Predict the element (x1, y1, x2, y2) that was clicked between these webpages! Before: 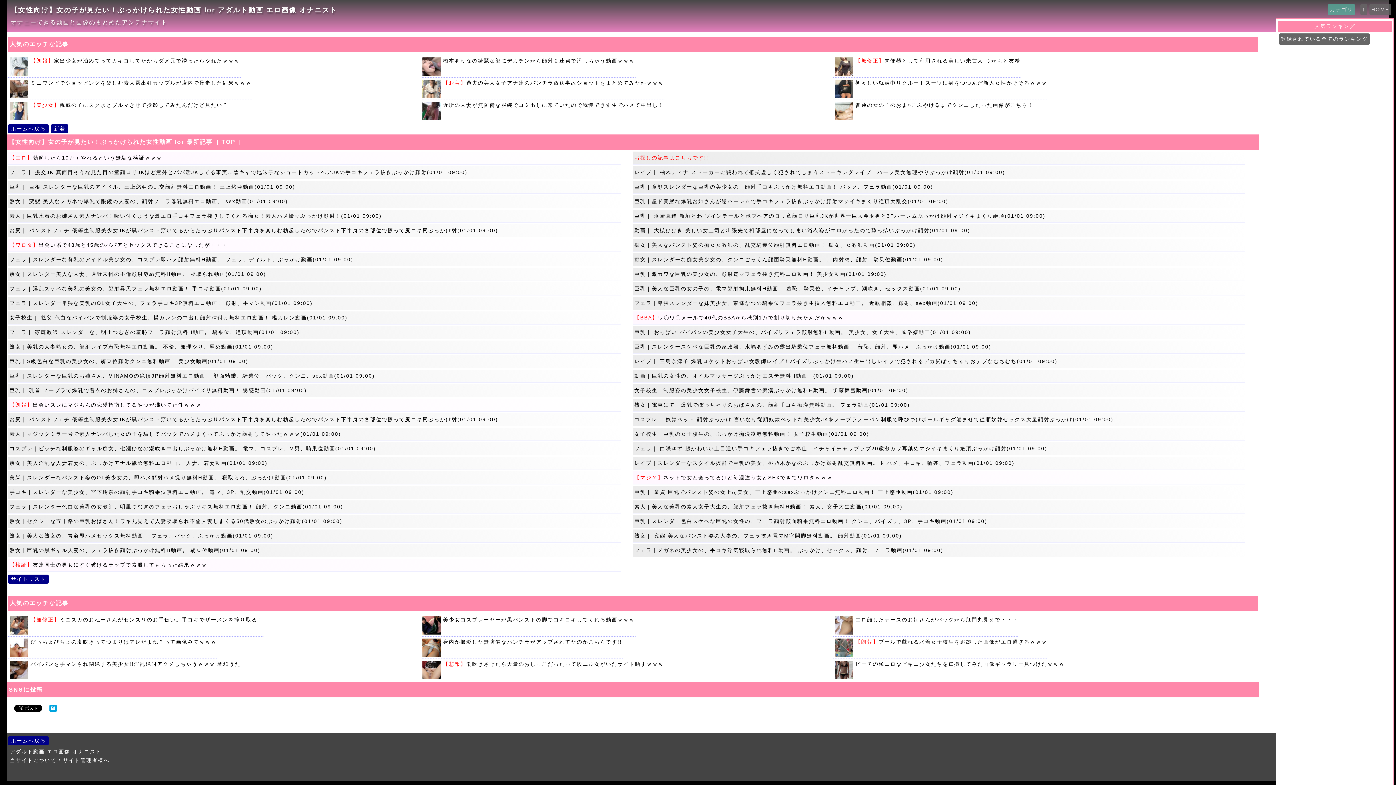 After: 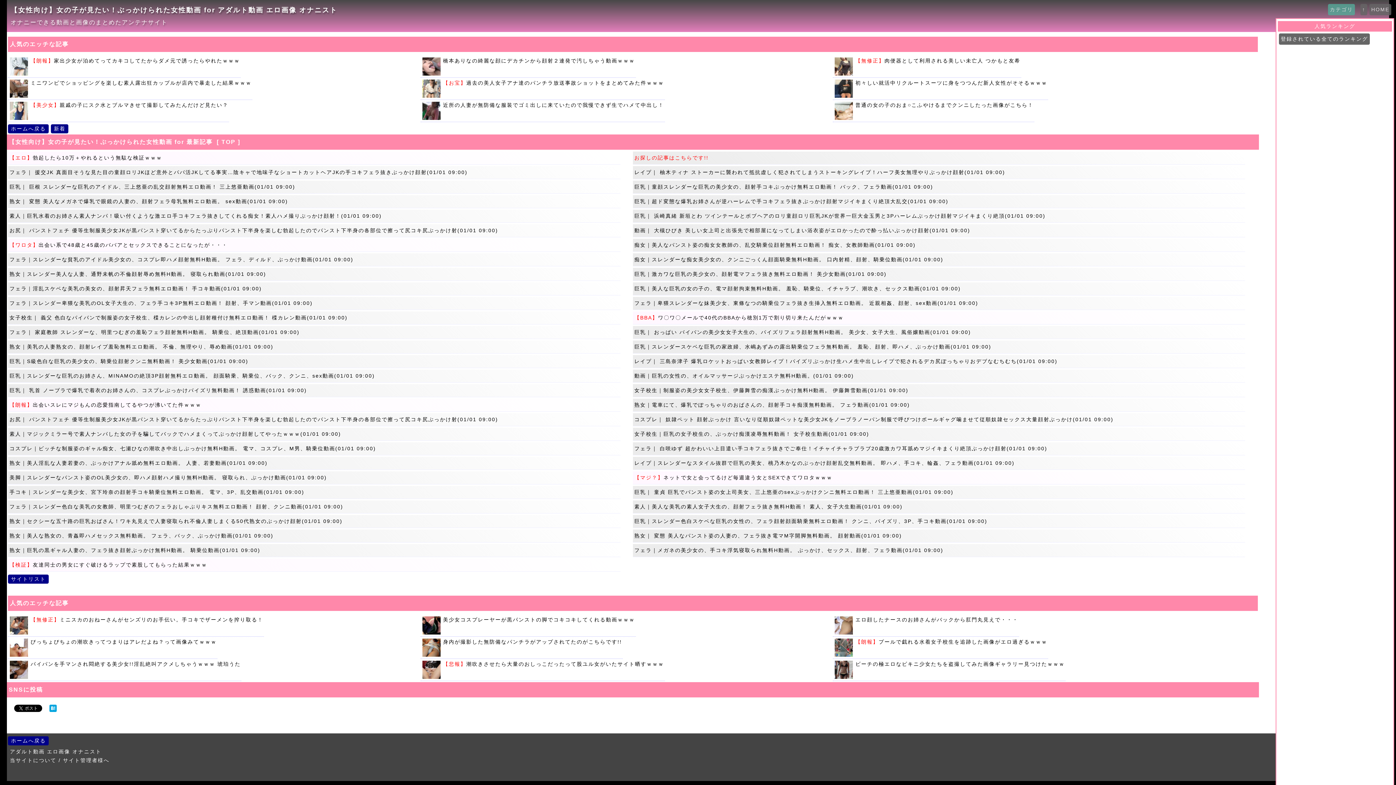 Action: label: 初々しい就活中リクルートスーツに身をつつんだ新人女性がそそるｗｗｗ bbox: (854, 79, 1048, 86)